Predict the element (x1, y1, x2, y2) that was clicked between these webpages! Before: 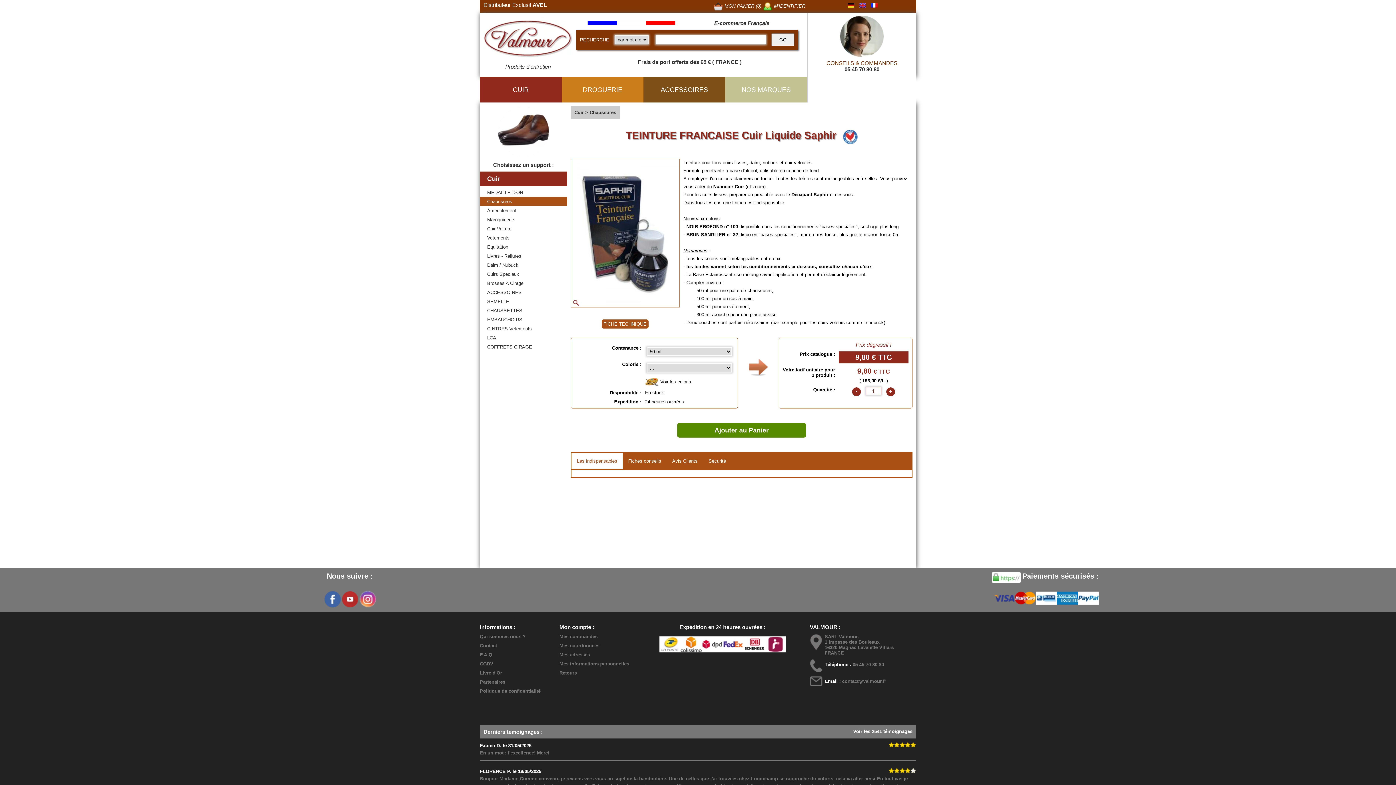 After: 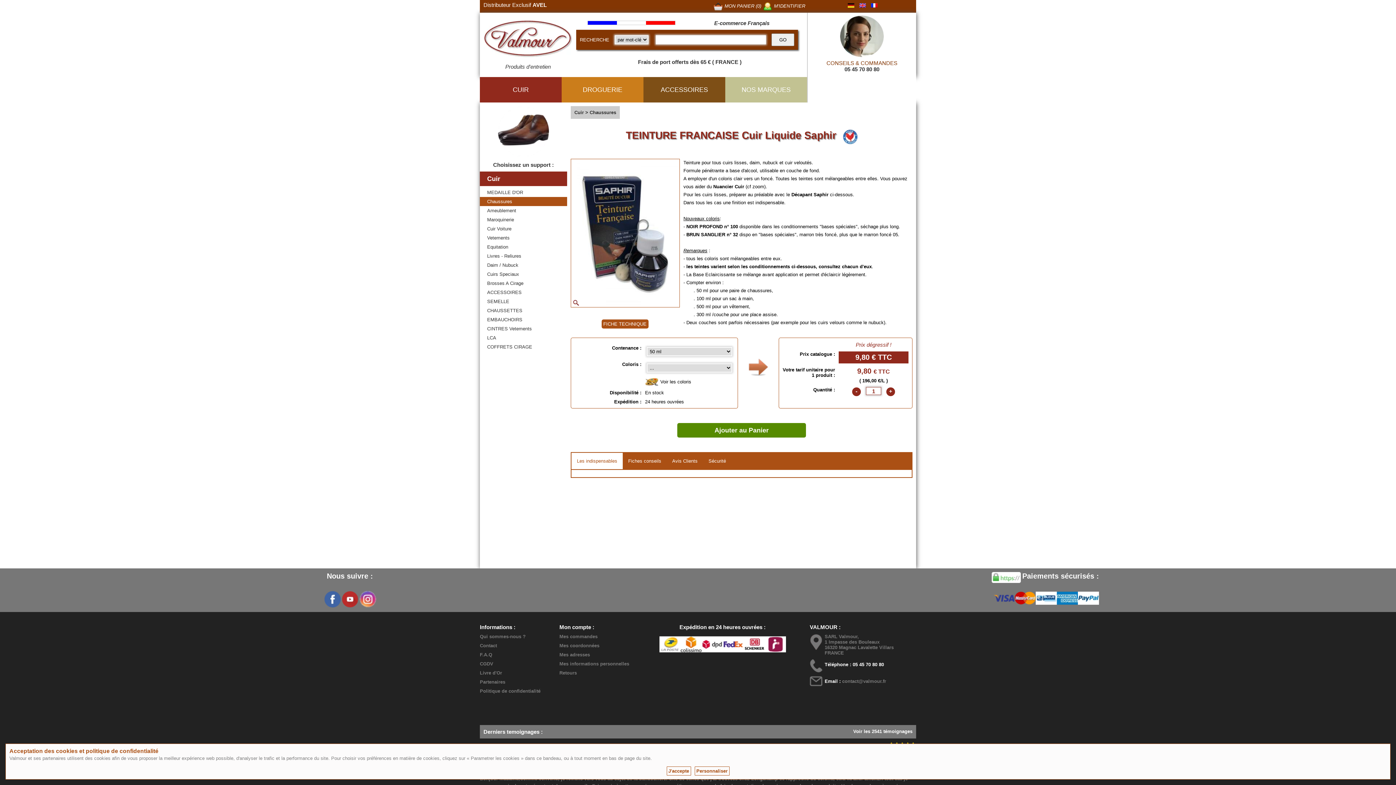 Action: bbox: (852, 662, 884, 667) label: 05 45 70 80 80